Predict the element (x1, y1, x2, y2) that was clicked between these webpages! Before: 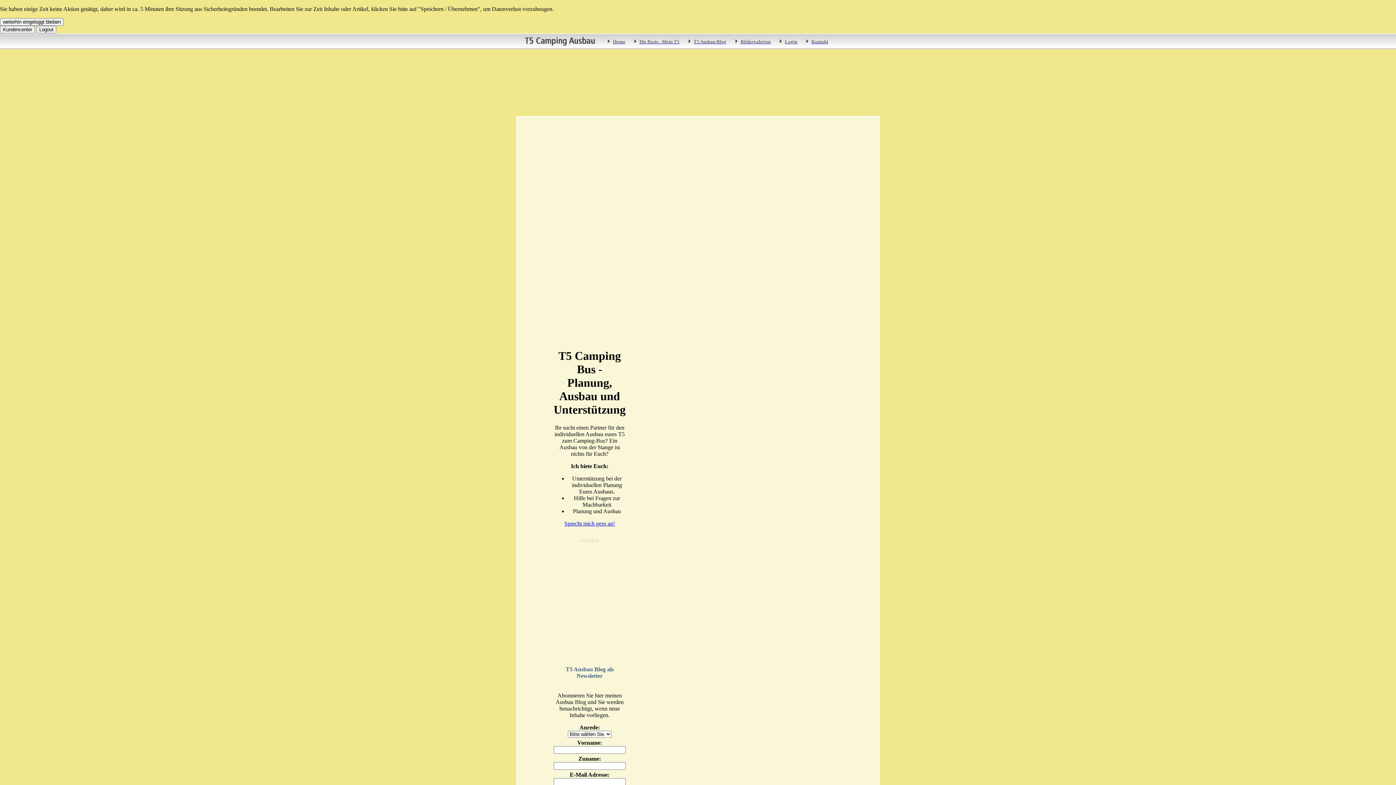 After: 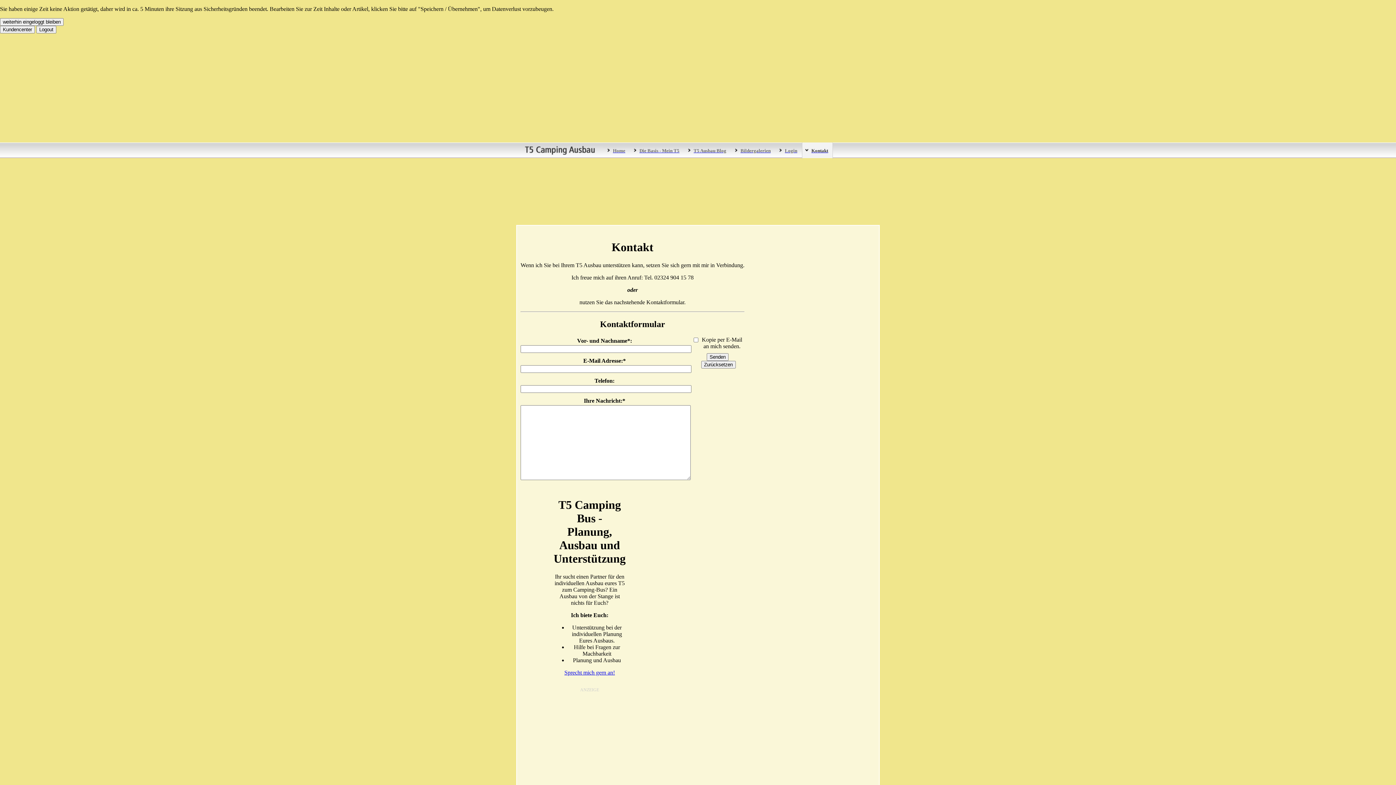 Action: bbox: (802, 33, 833, 50) label: Kontakt